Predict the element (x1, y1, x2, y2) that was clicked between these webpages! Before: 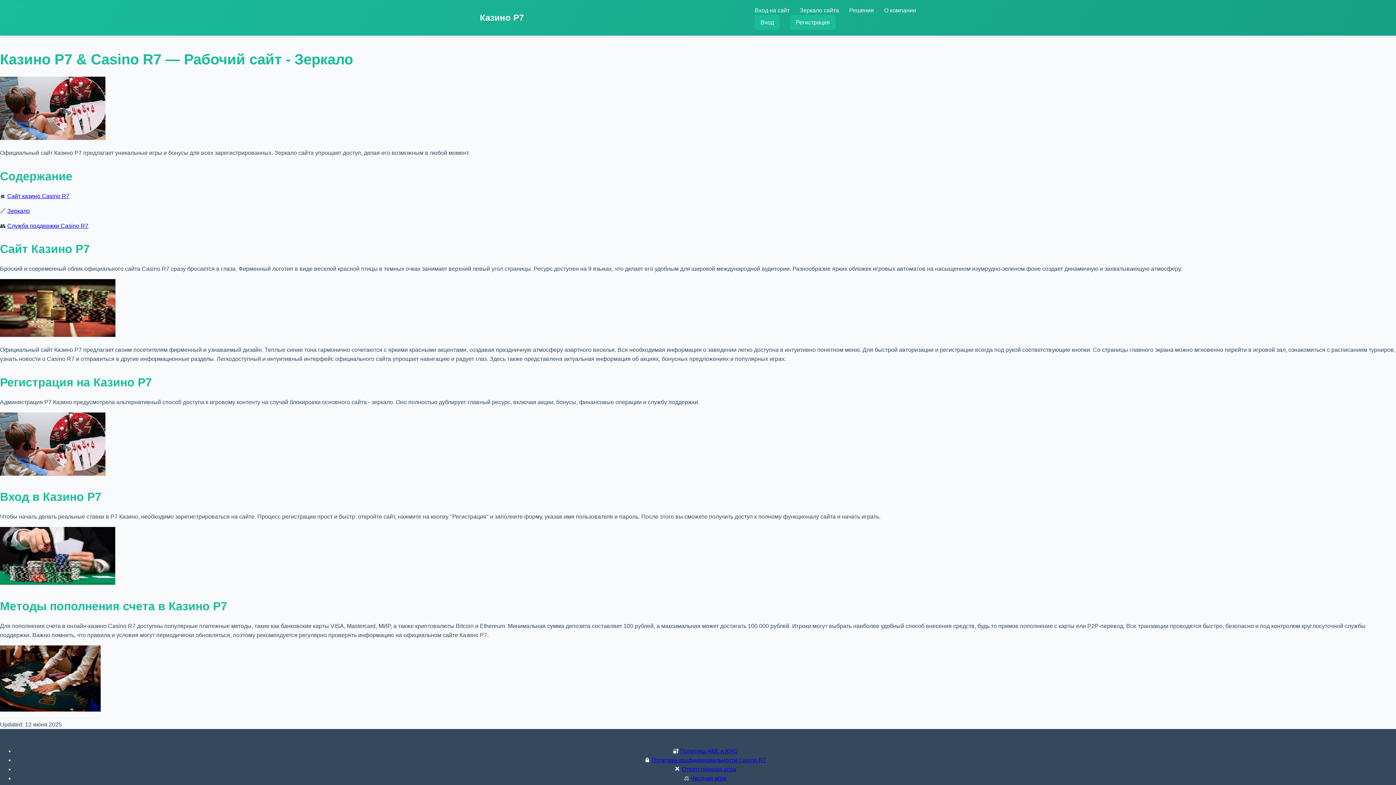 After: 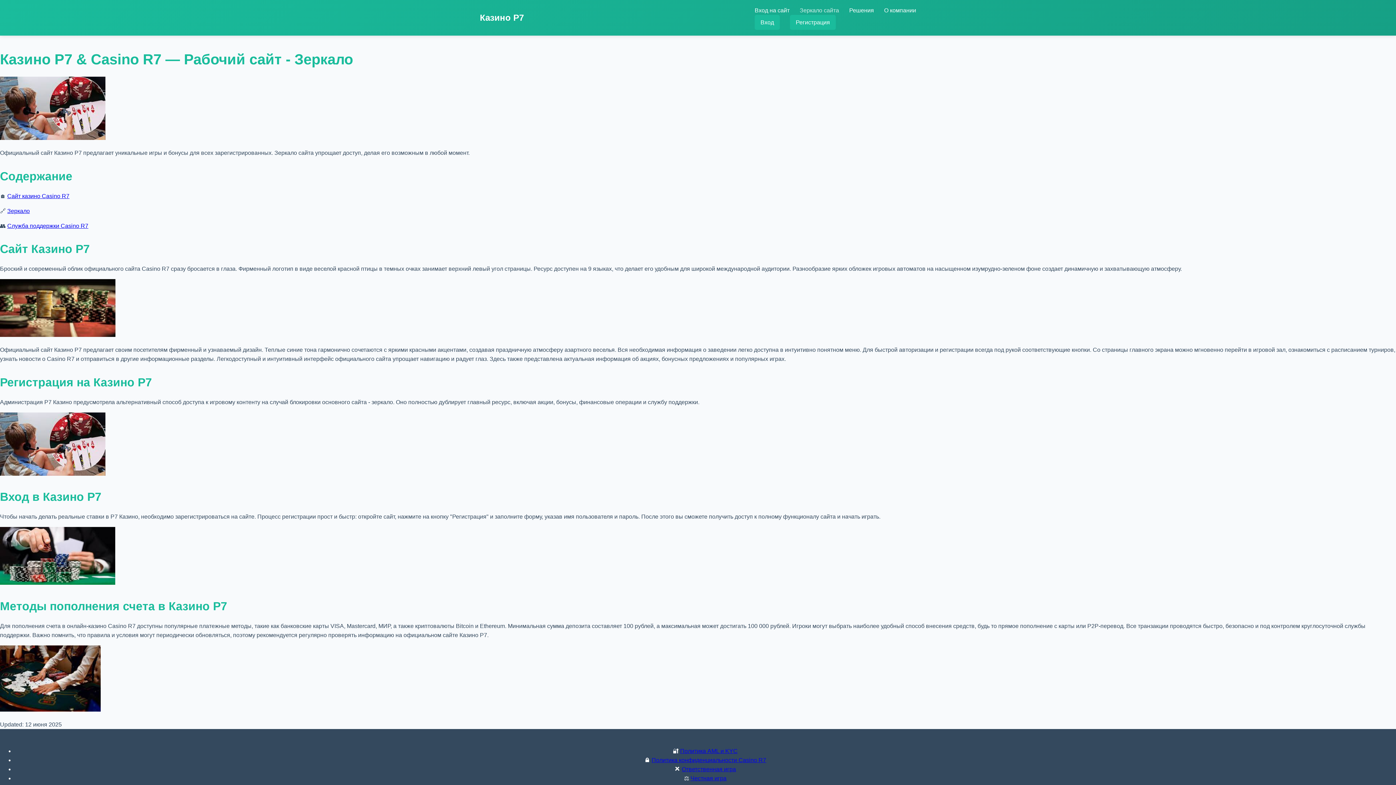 Action: label: Зеркало сайта bbox: (800, 7, 839, 13)